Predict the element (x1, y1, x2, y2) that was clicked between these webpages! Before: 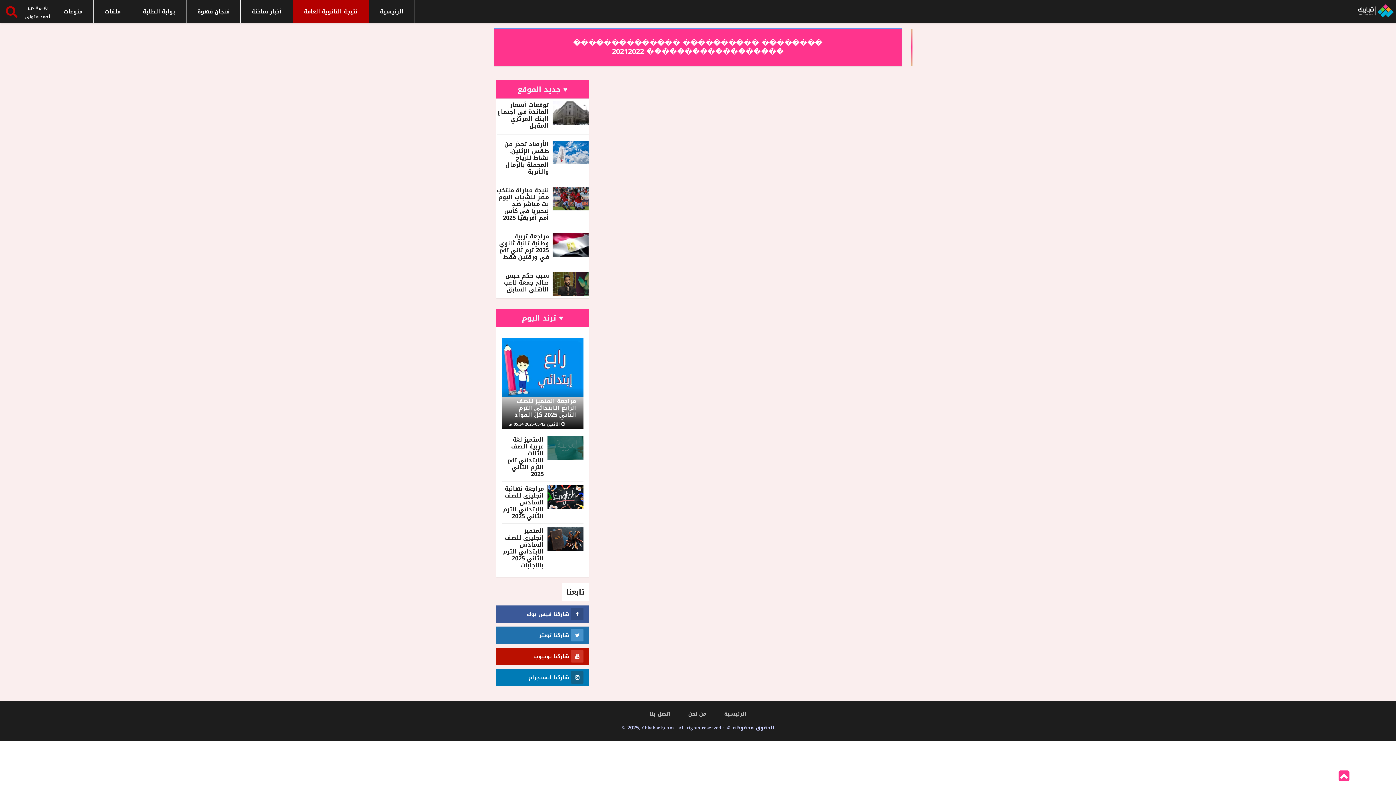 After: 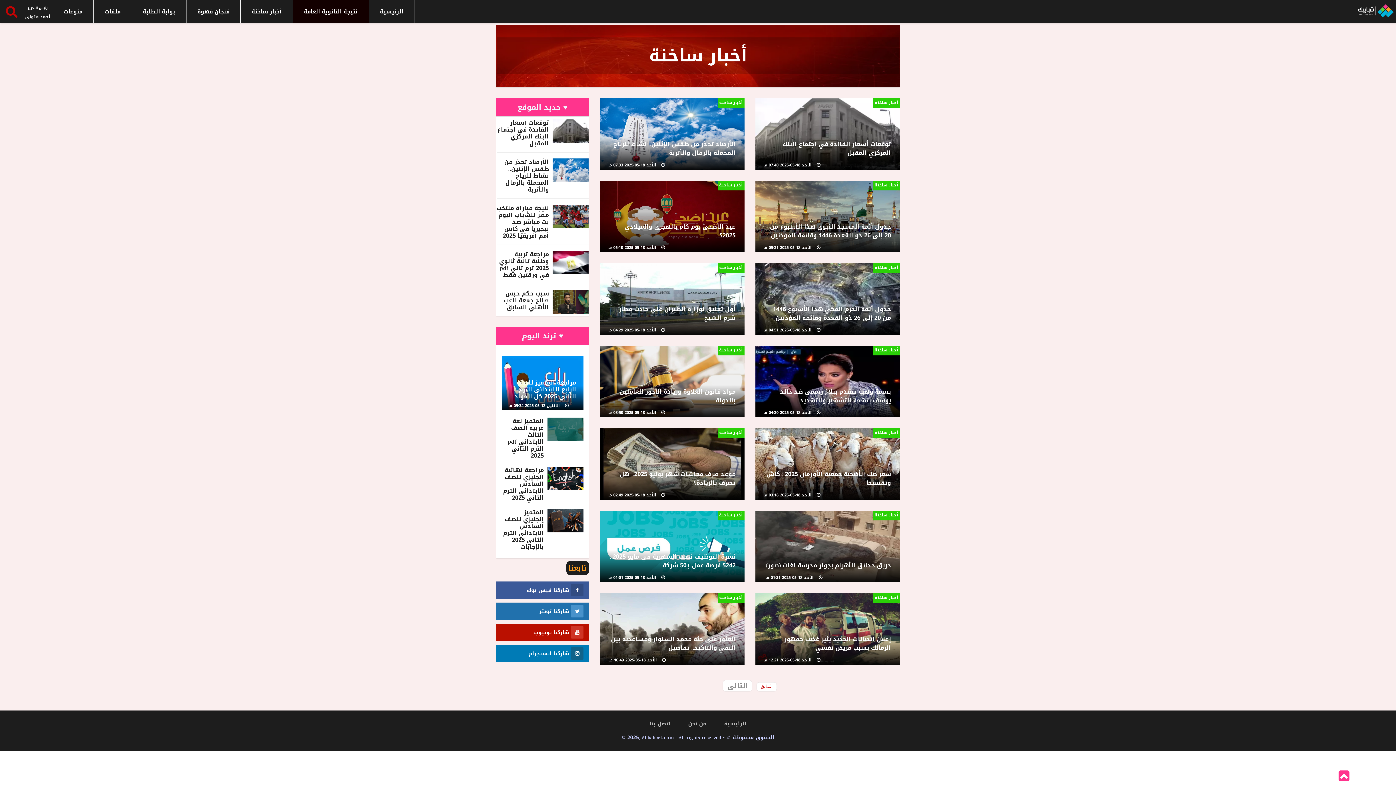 Action: bbox: (240, 0, 293, 23) label: أخبار ساخنة